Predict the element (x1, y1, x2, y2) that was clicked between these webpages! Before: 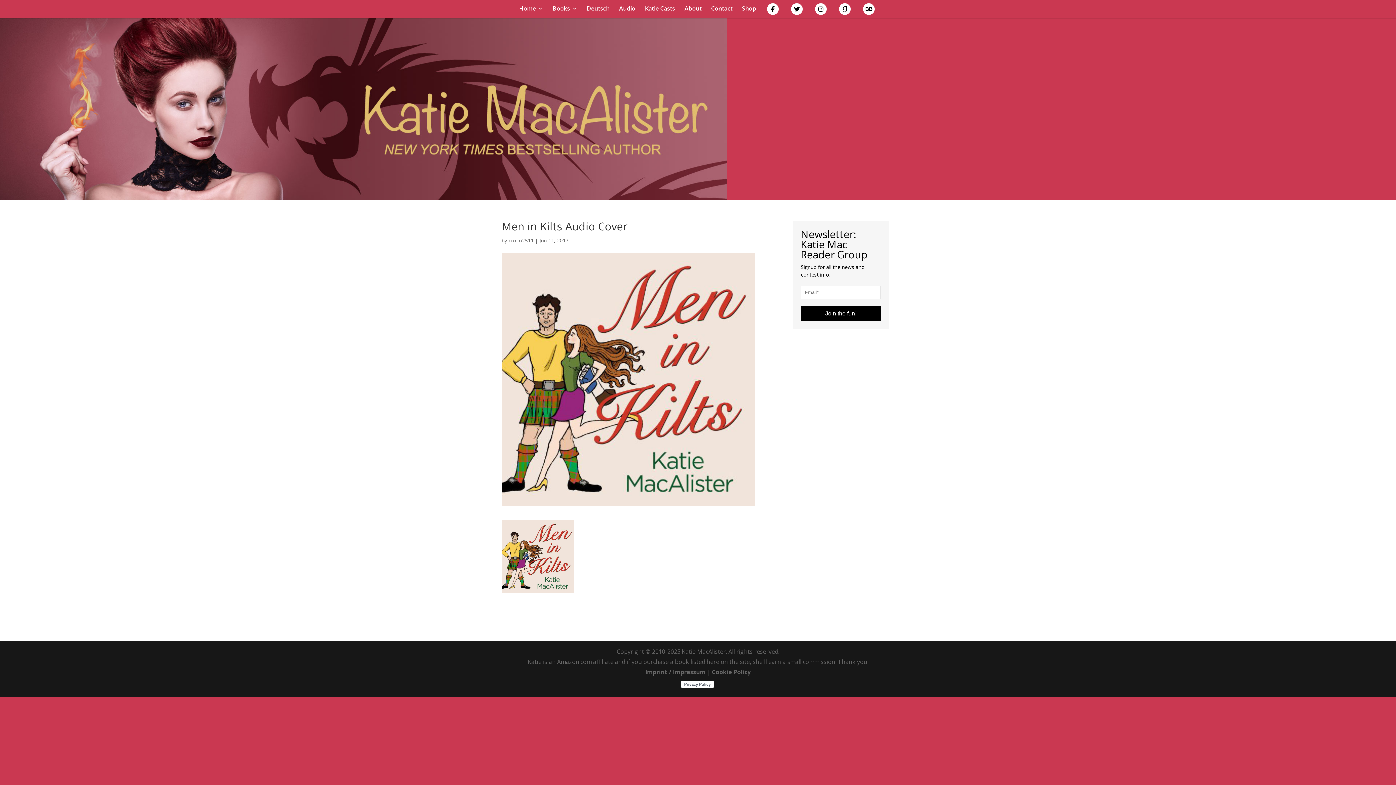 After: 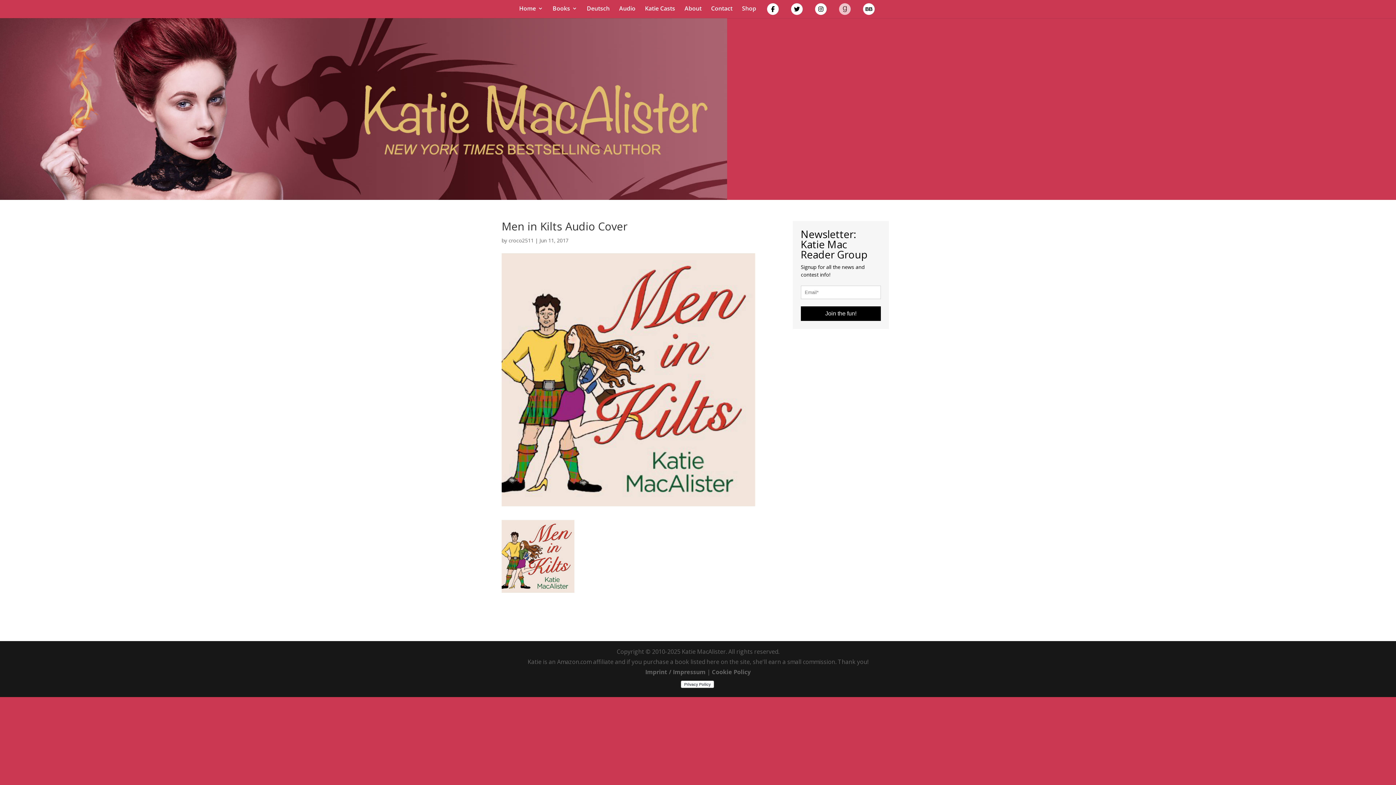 Action: bbox: (837, 3, 852, 18)